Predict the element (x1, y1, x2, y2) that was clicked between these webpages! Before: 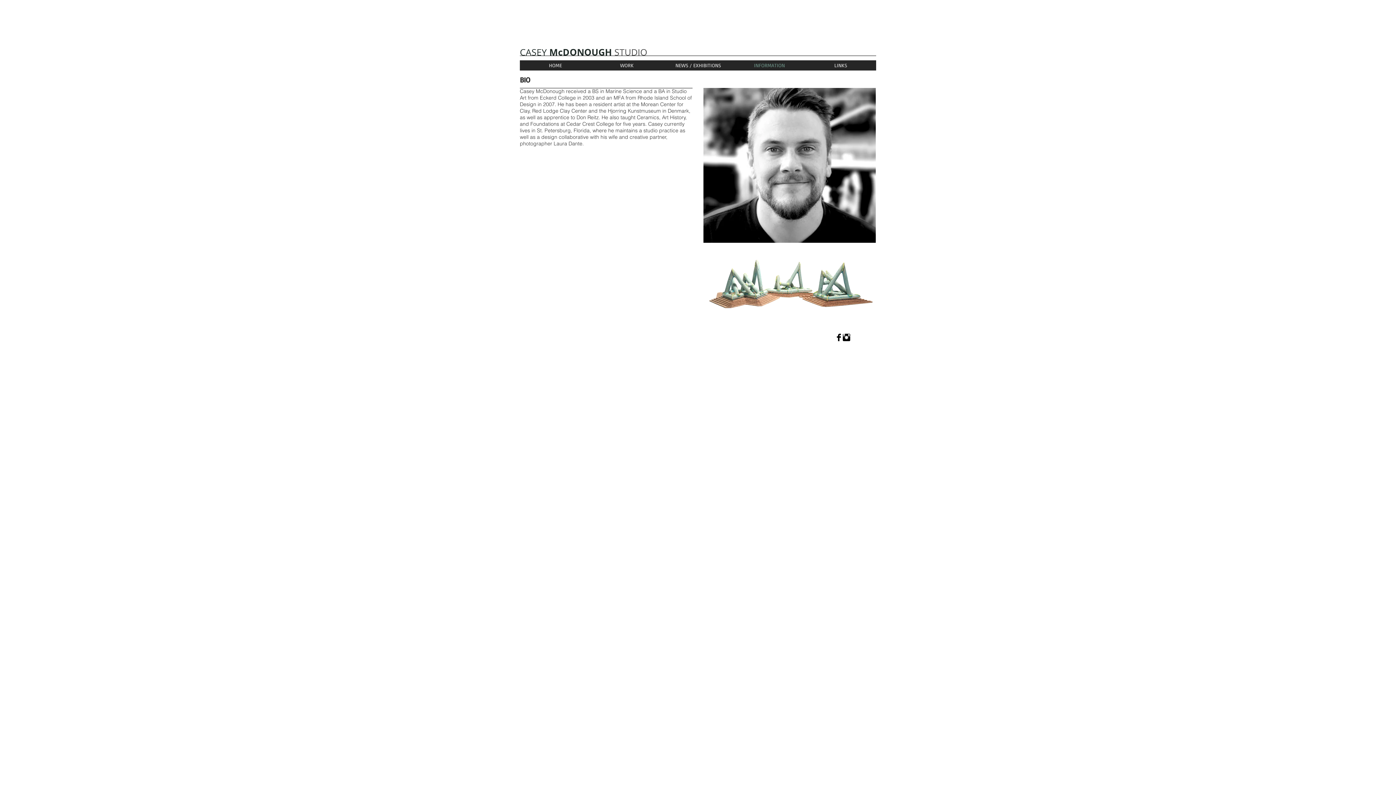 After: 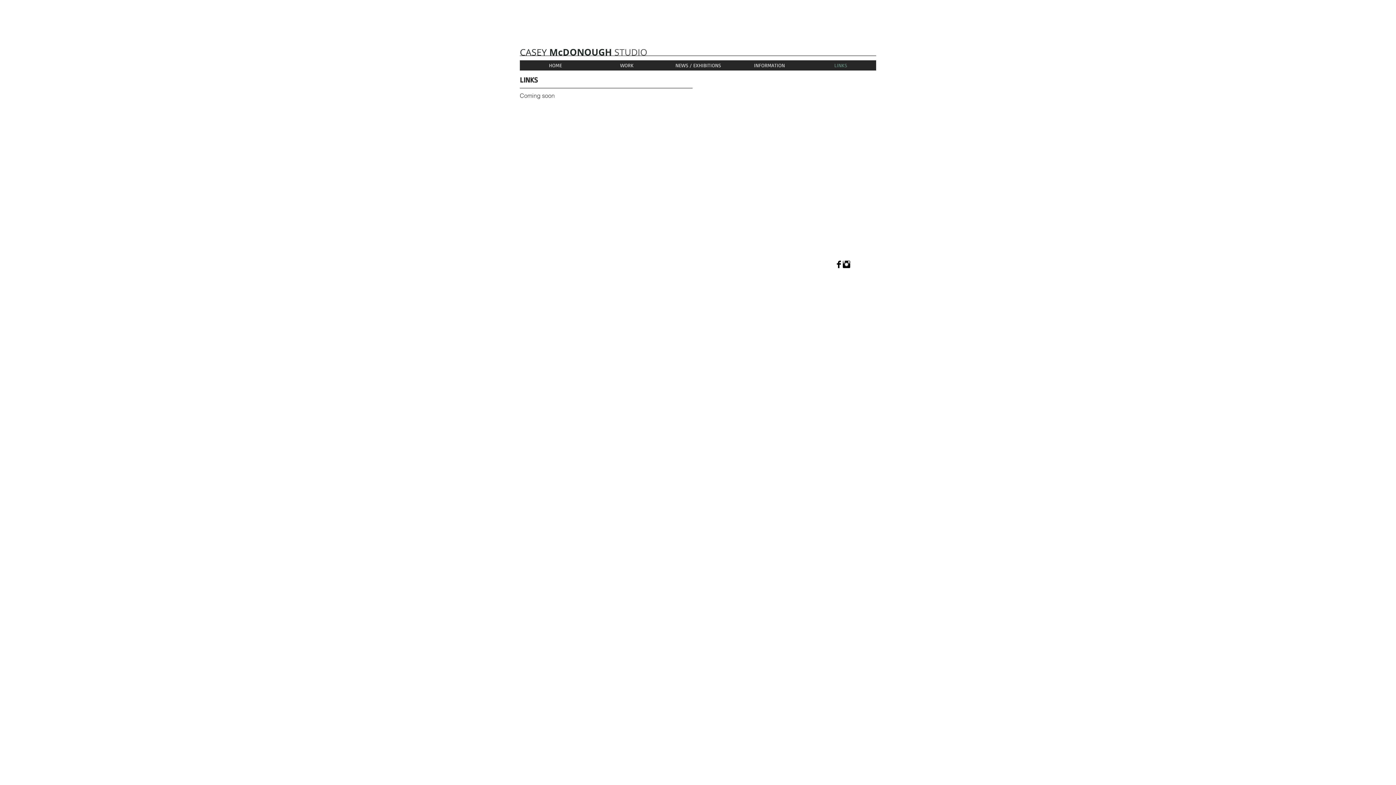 Action: label: LINKS bbox: (805, 60, 876, 70)